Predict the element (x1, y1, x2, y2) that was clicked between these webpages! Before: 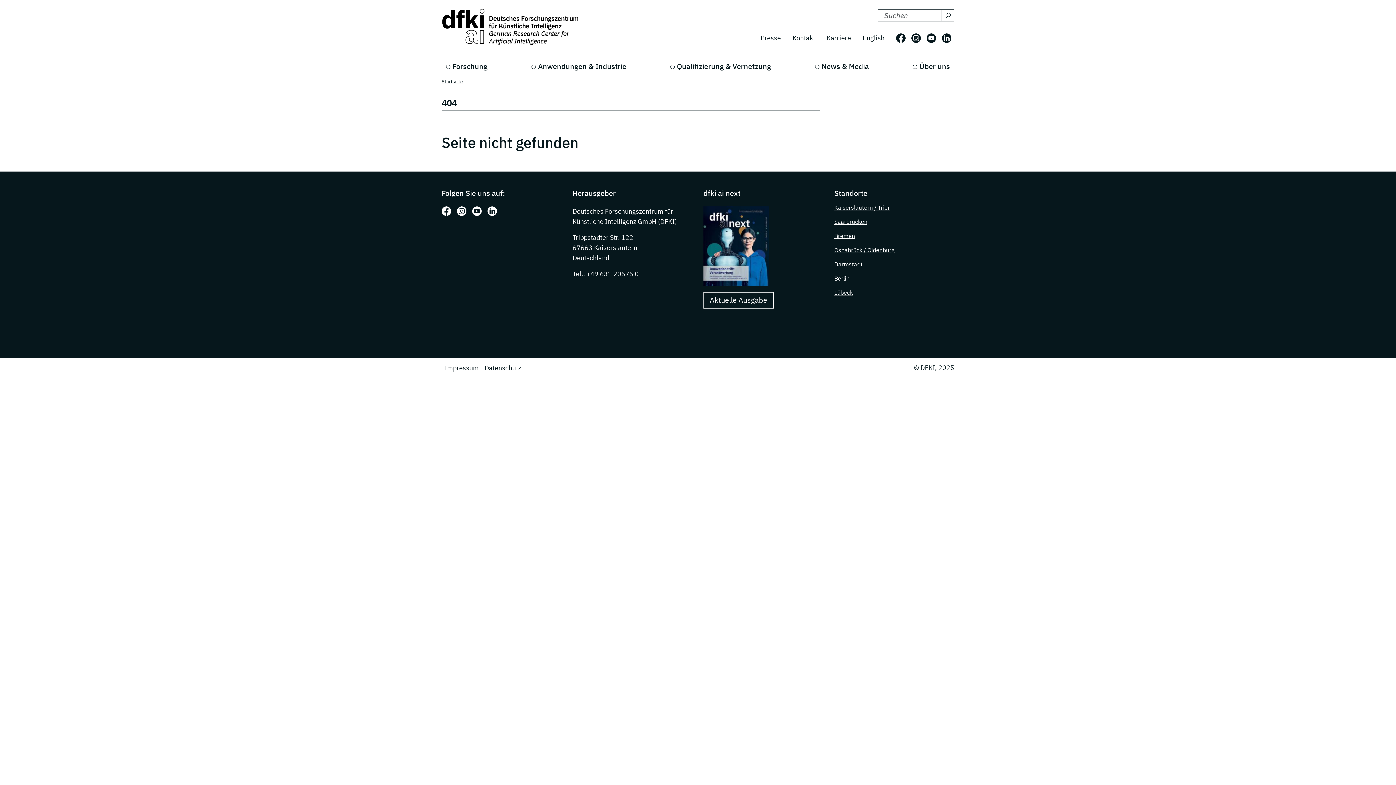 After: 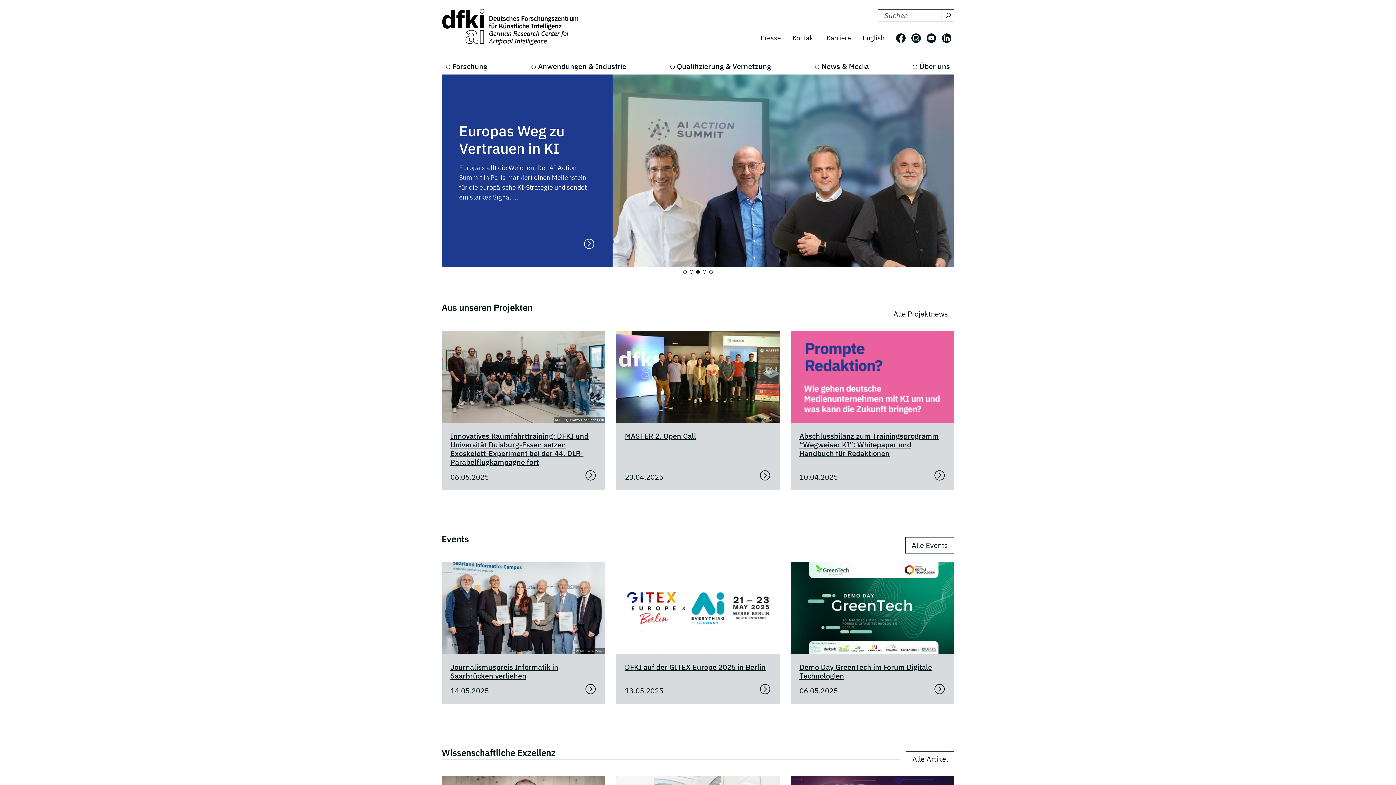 Action: bbox: (441, 8, 581, 46)